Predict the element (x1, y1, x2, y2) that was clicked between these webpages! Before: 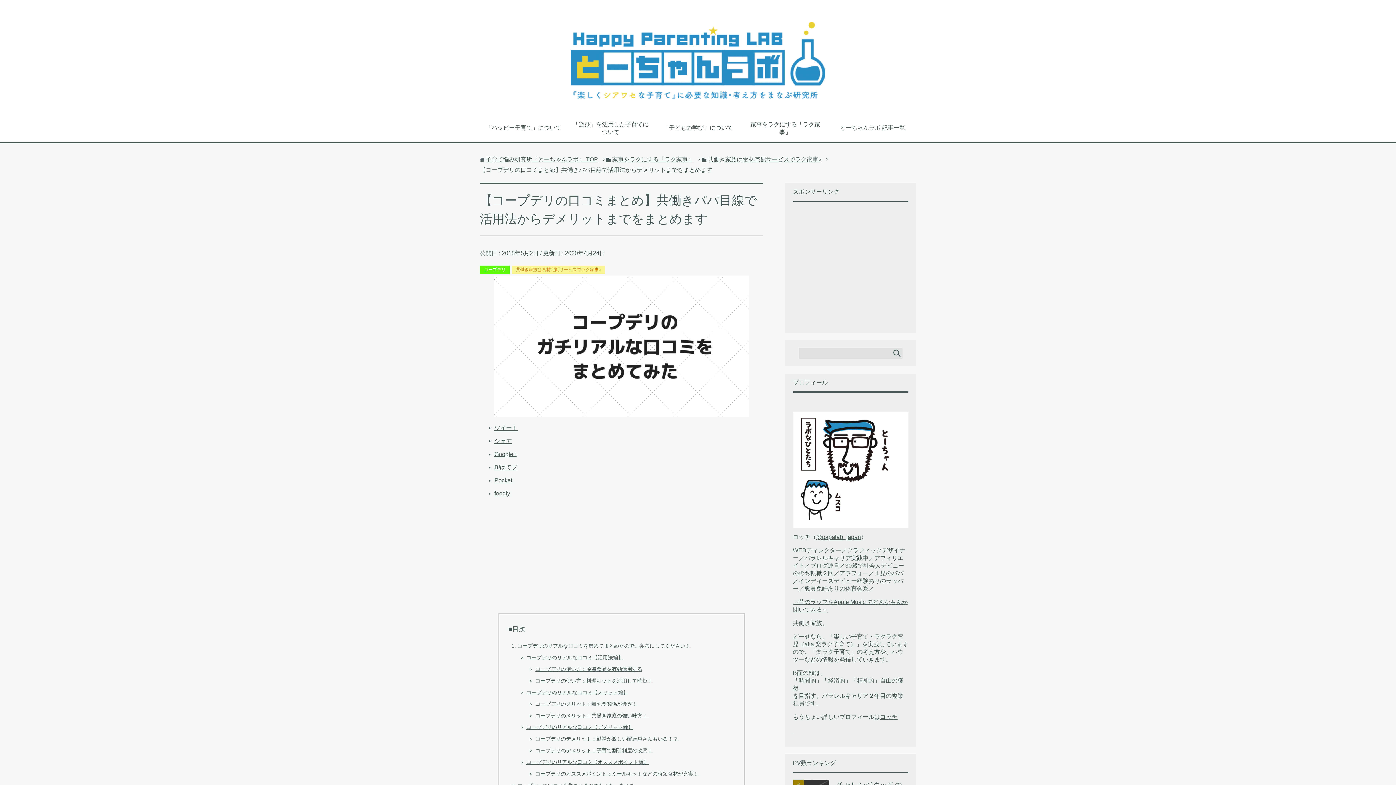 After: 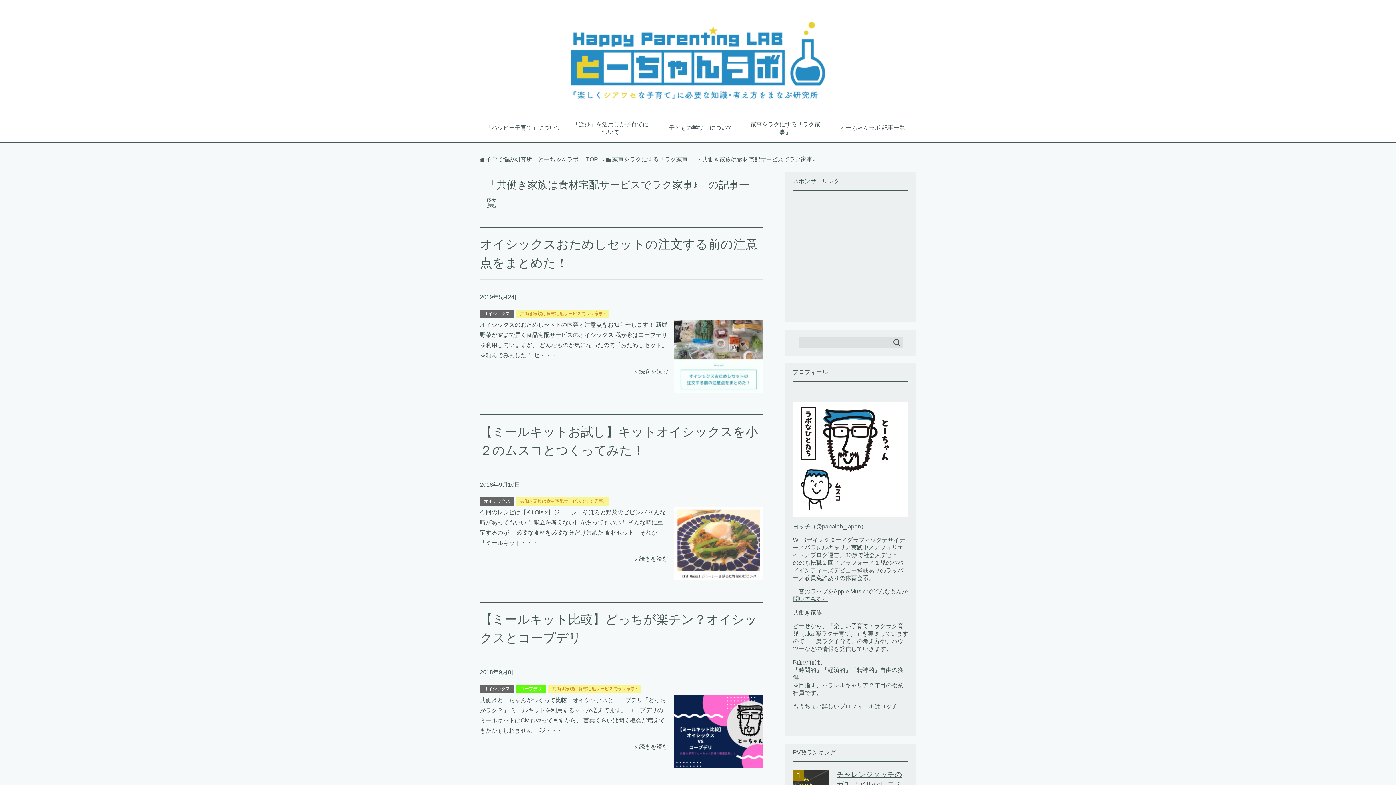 Action: bbox: (513, 265, 603, 274) label: 共働き家族は食材宅配サービスでラク家事♪